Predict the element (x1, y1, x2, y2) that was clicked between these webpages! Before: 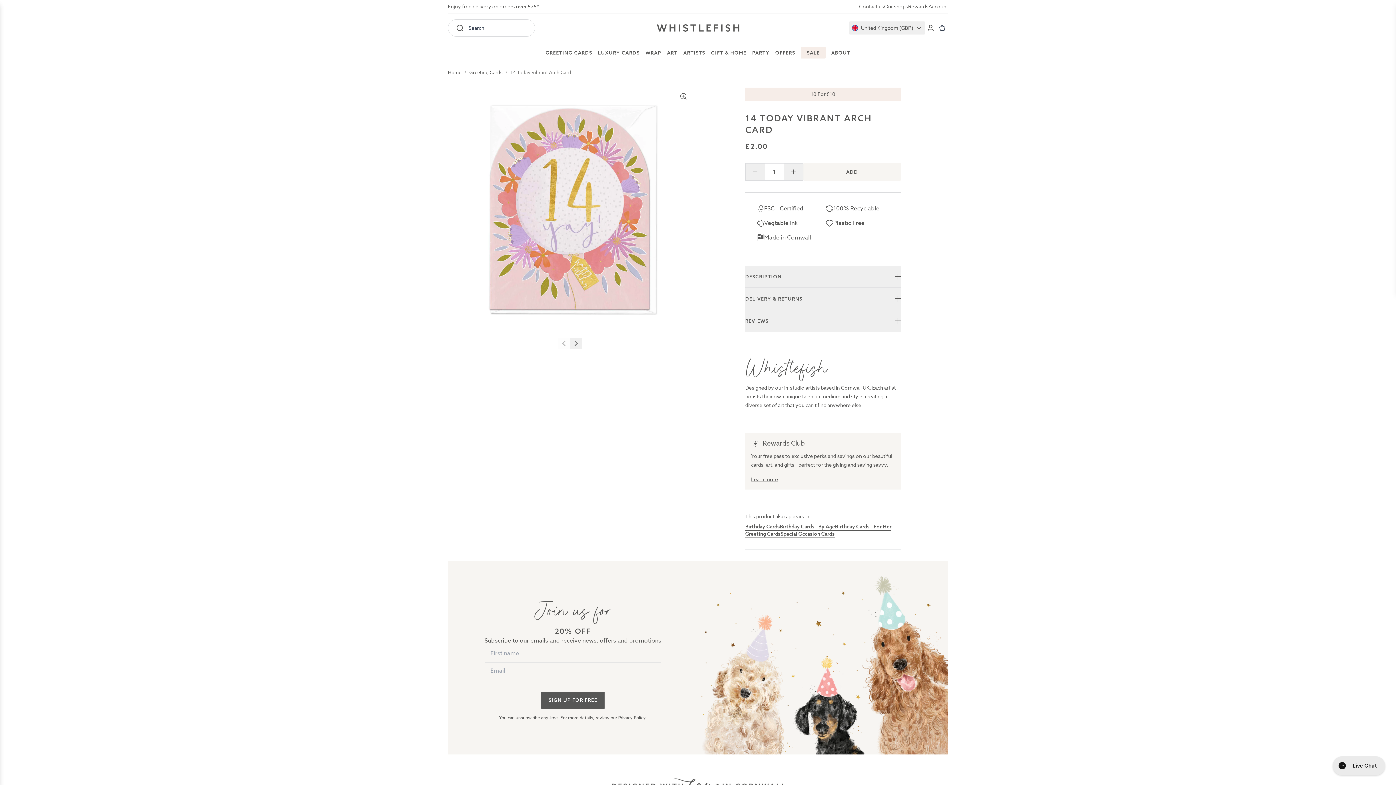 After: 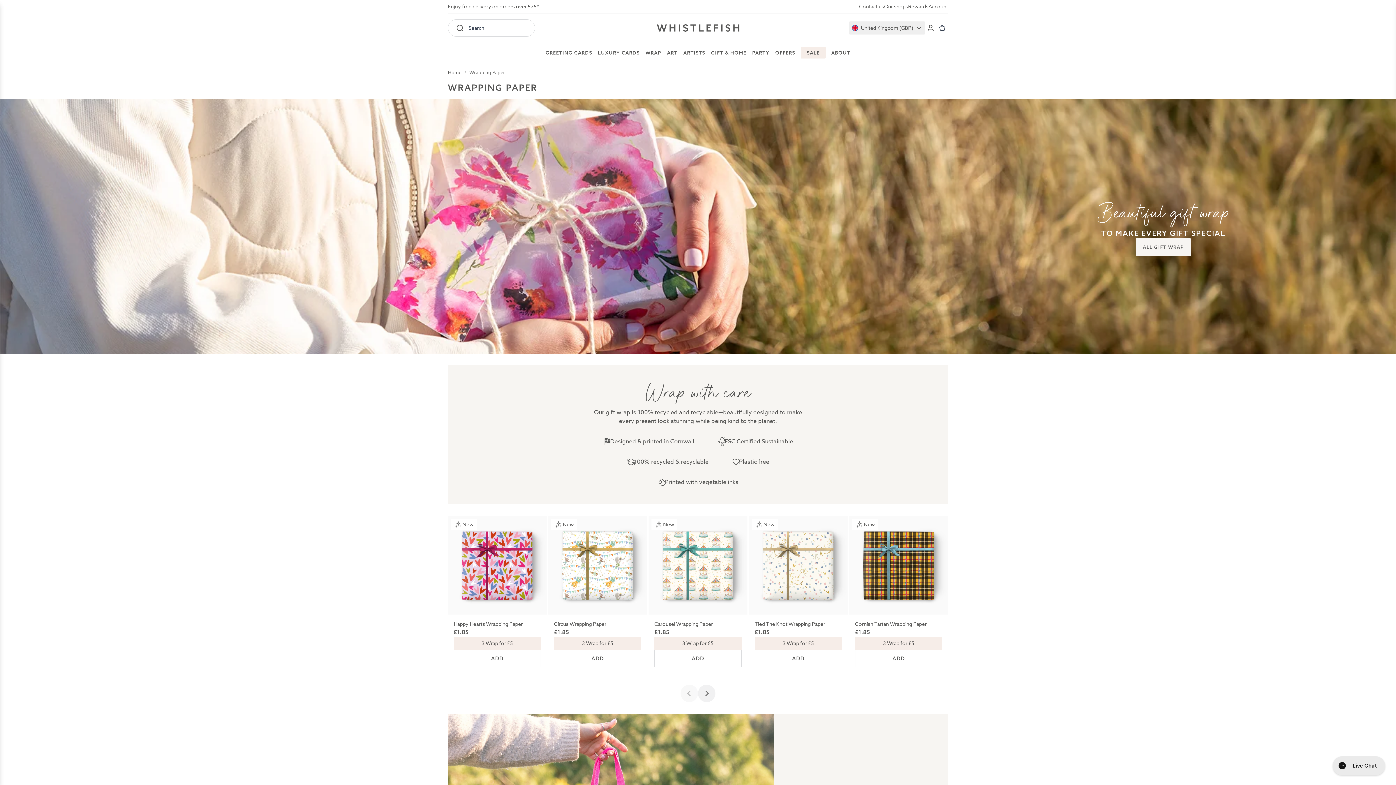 Action: label: WRAP bbox: (645, 49, 661, 55)